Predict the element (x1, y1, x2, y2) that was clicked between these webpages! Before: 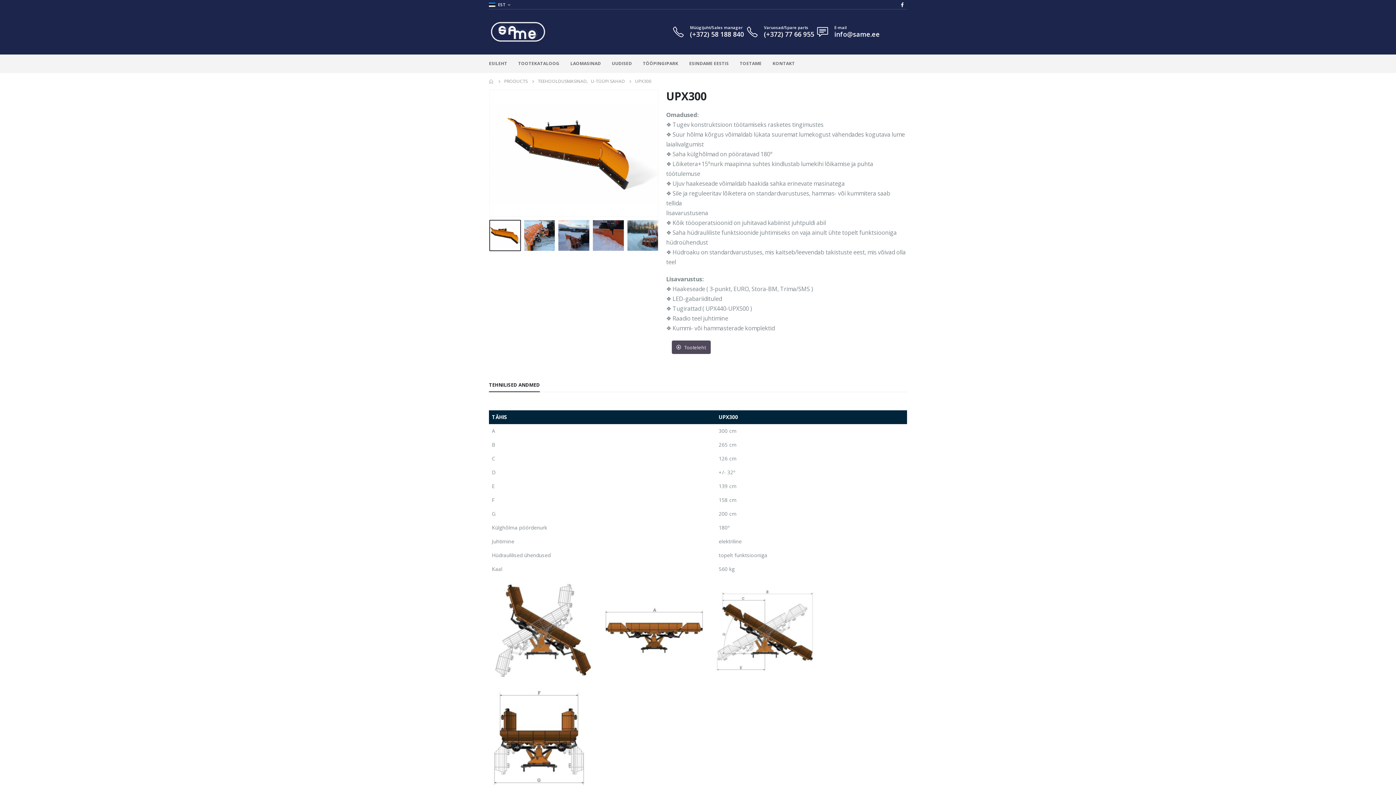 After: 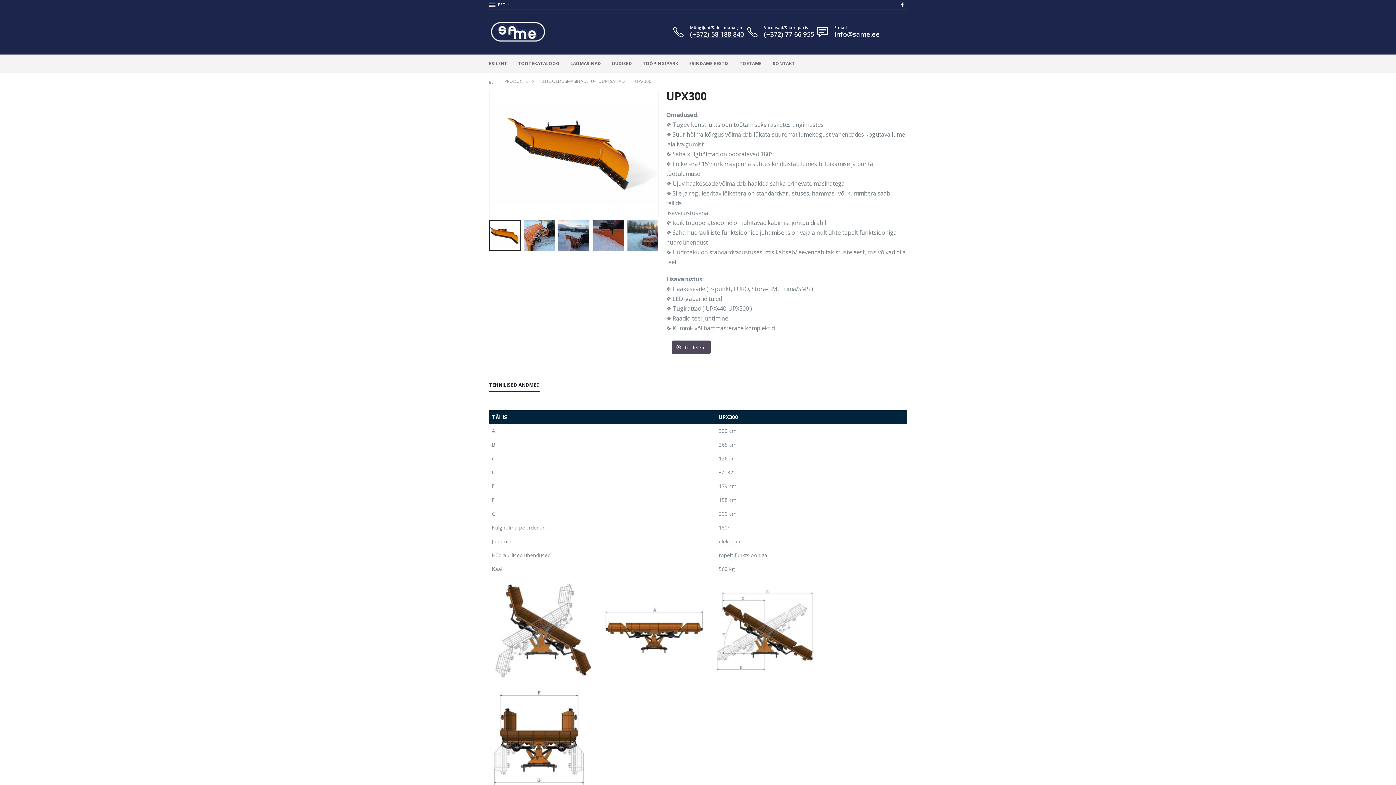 Action: bbox: (690, 29, 744, 38) label: (+372) 58 188 840